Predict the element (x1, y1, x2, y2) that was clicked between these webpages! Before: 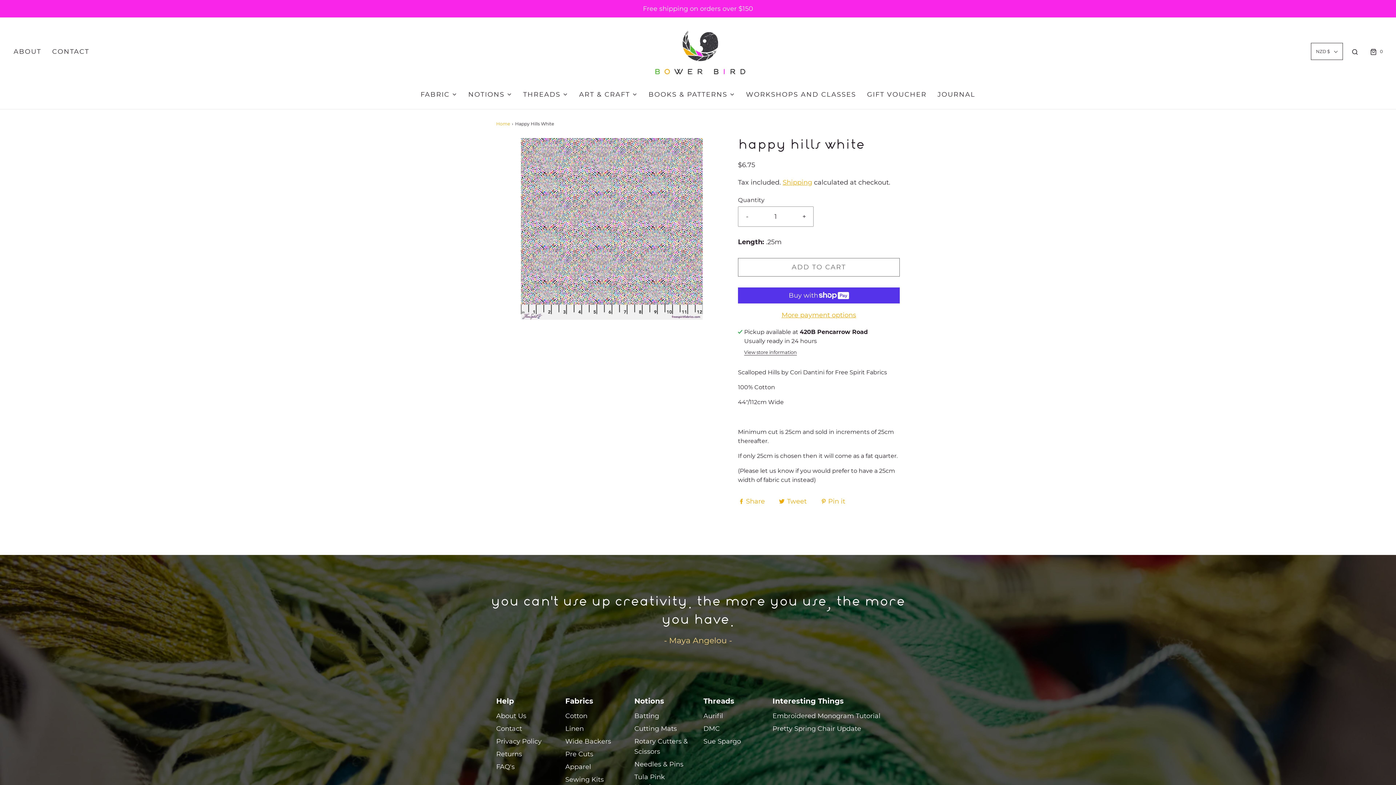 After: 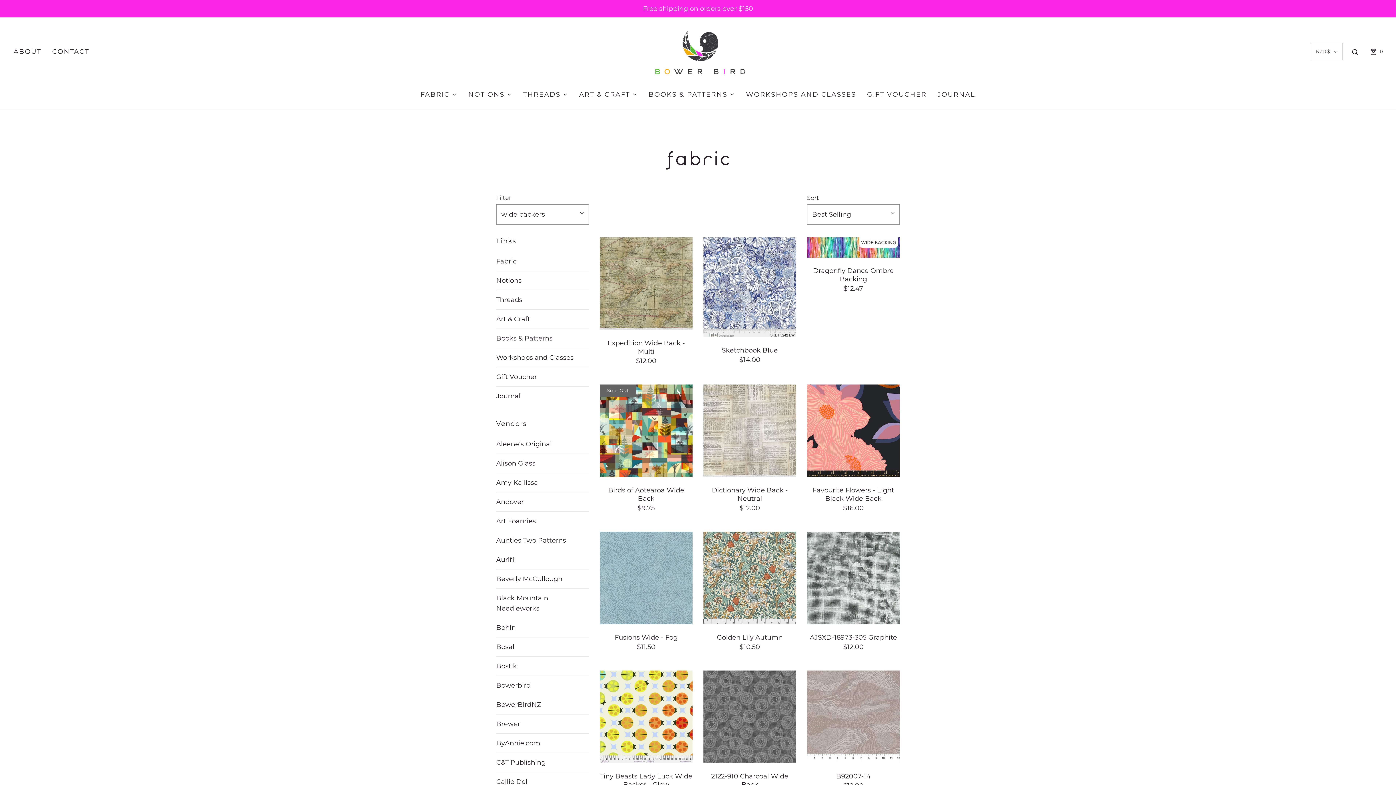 Action: bbox: (565, 736, 611, 749) label: Wide Backers